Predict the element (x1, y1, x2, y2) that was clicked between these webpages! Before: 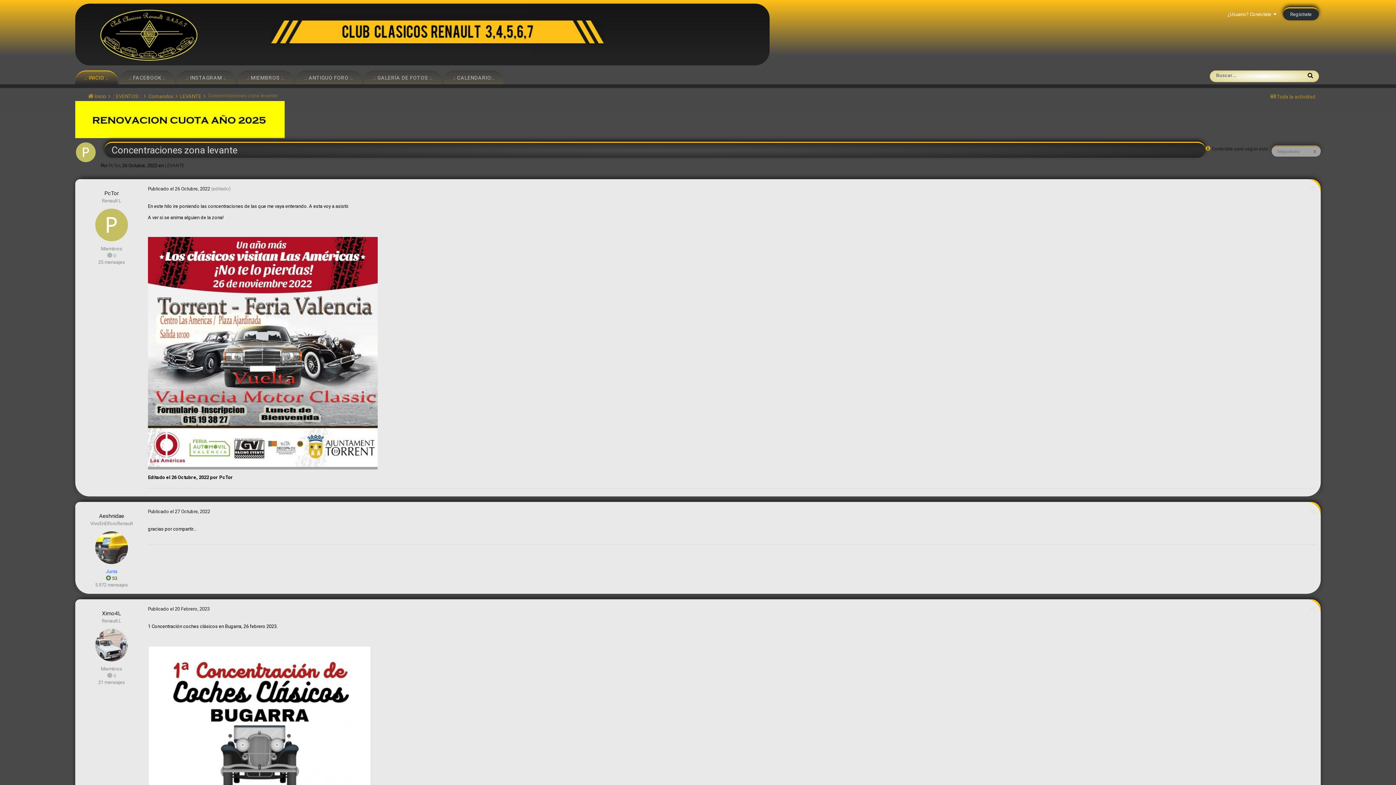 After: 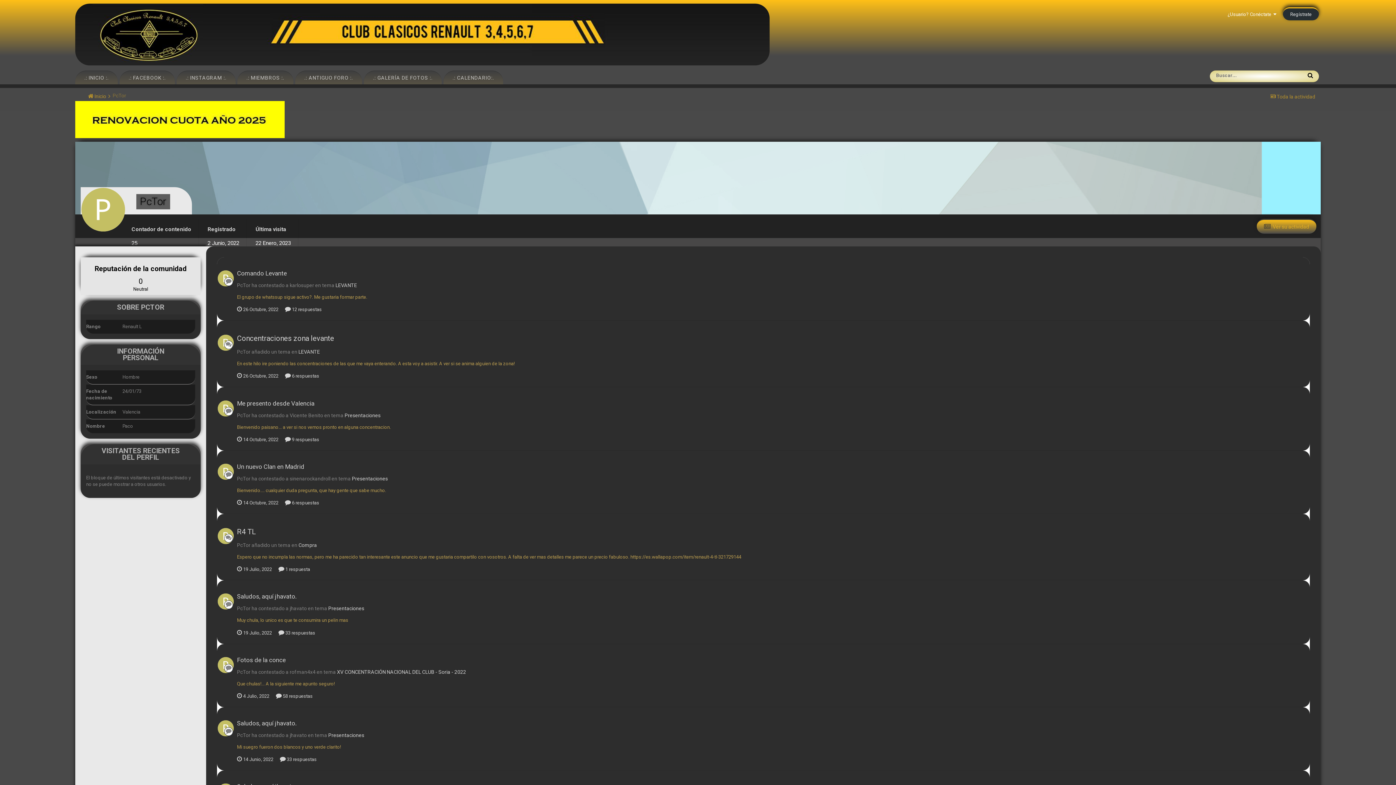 Action: bbox: (95, 208, 128, 241)